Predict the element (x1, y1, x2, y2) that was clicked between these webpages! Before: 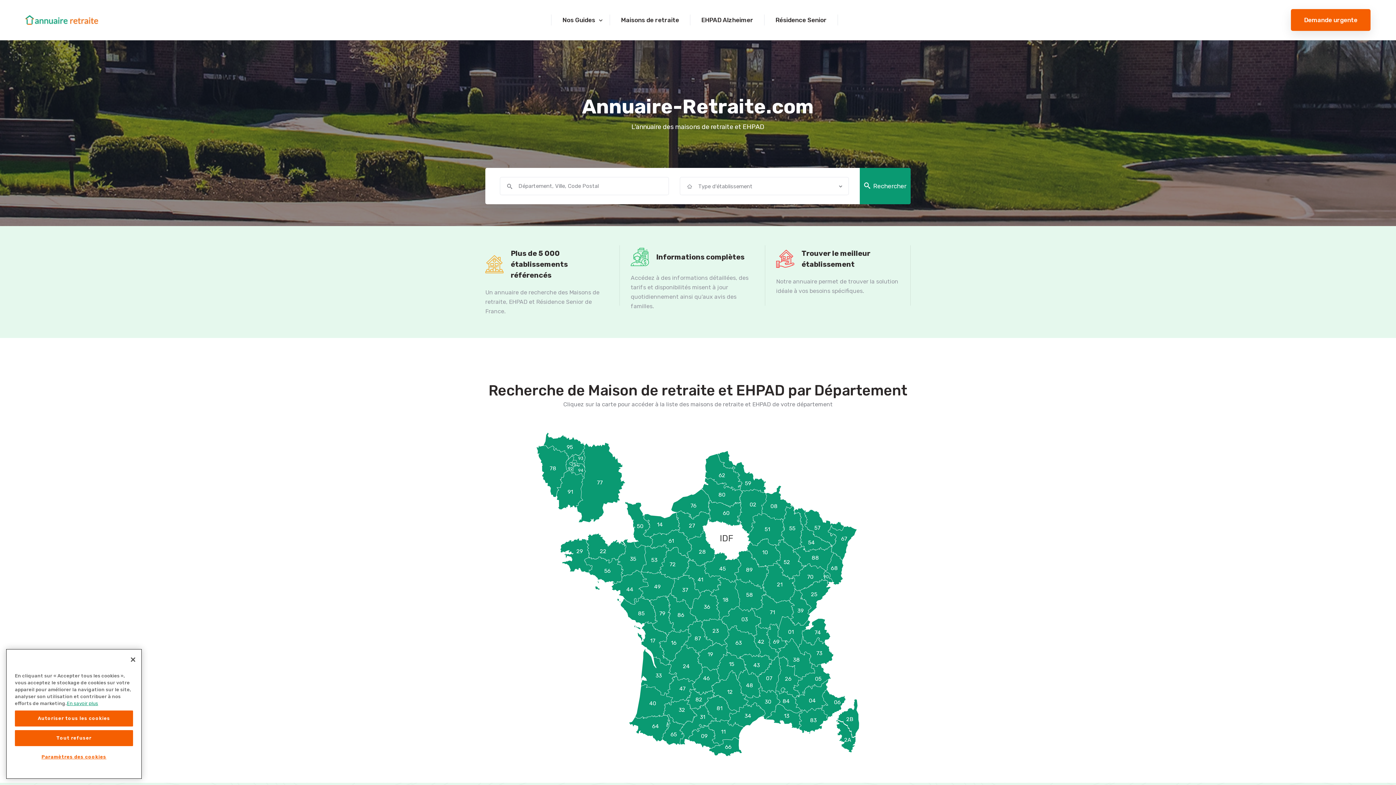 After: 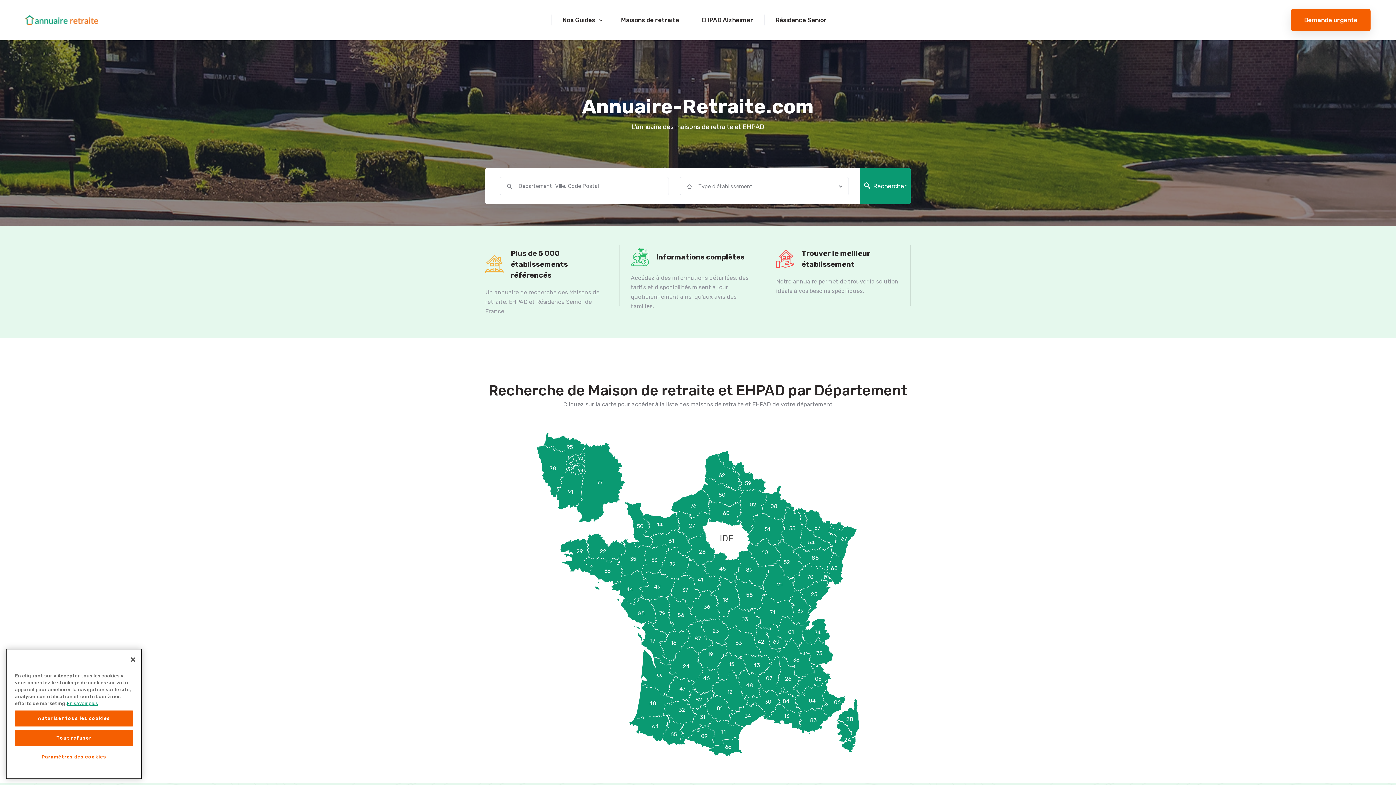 Action: bbox: (25, 16, 98, 22)